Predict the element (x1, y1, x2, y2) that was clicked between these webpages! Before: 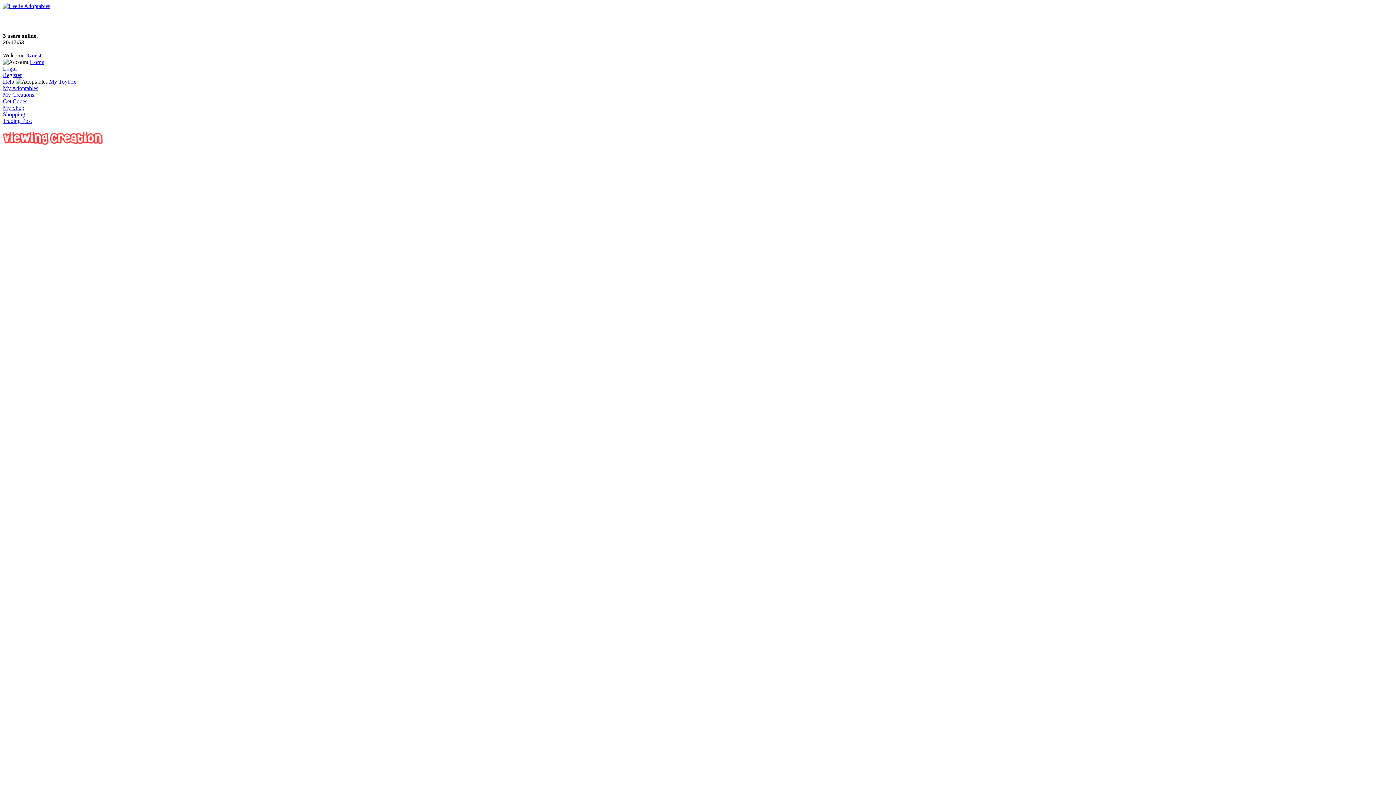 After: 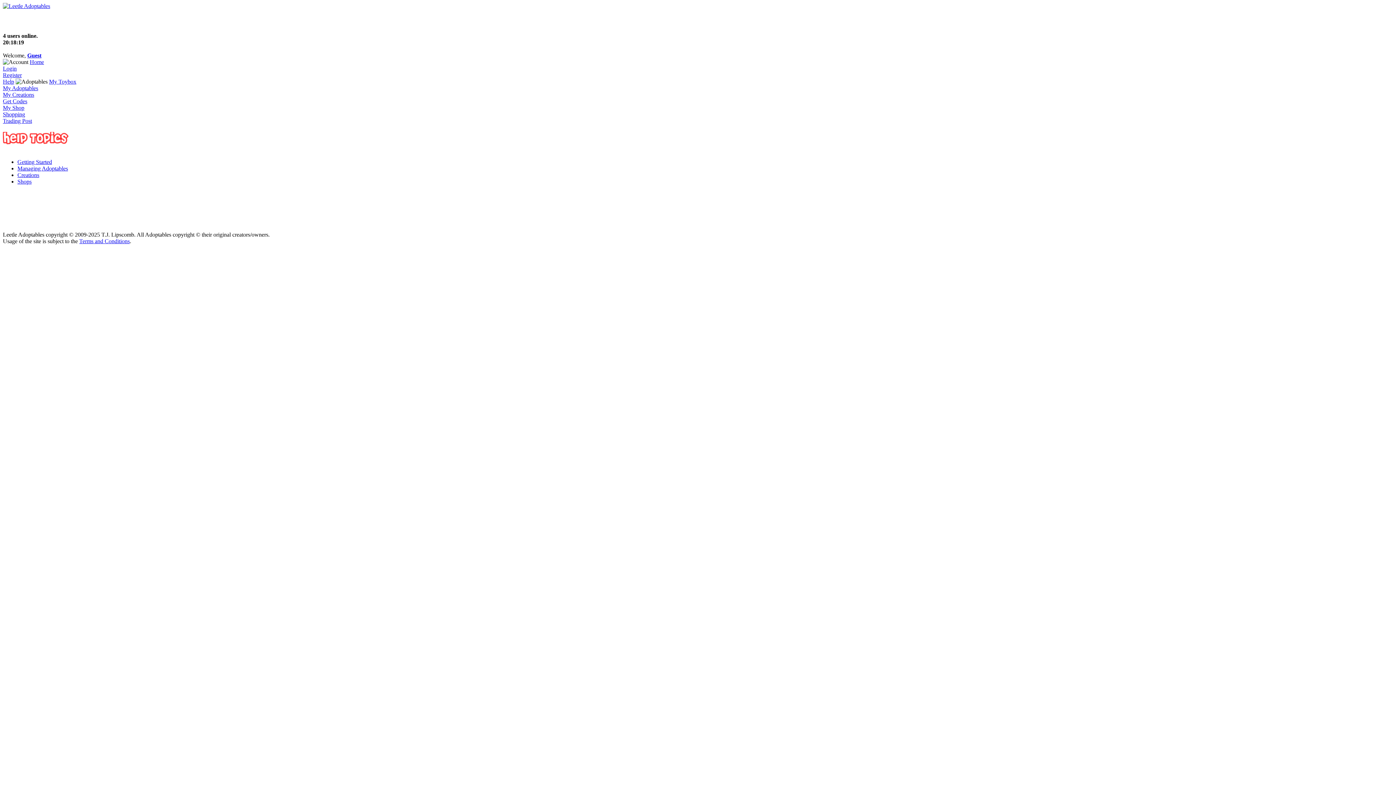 Action: label: Help bbox: (2, 78, 14, 84)